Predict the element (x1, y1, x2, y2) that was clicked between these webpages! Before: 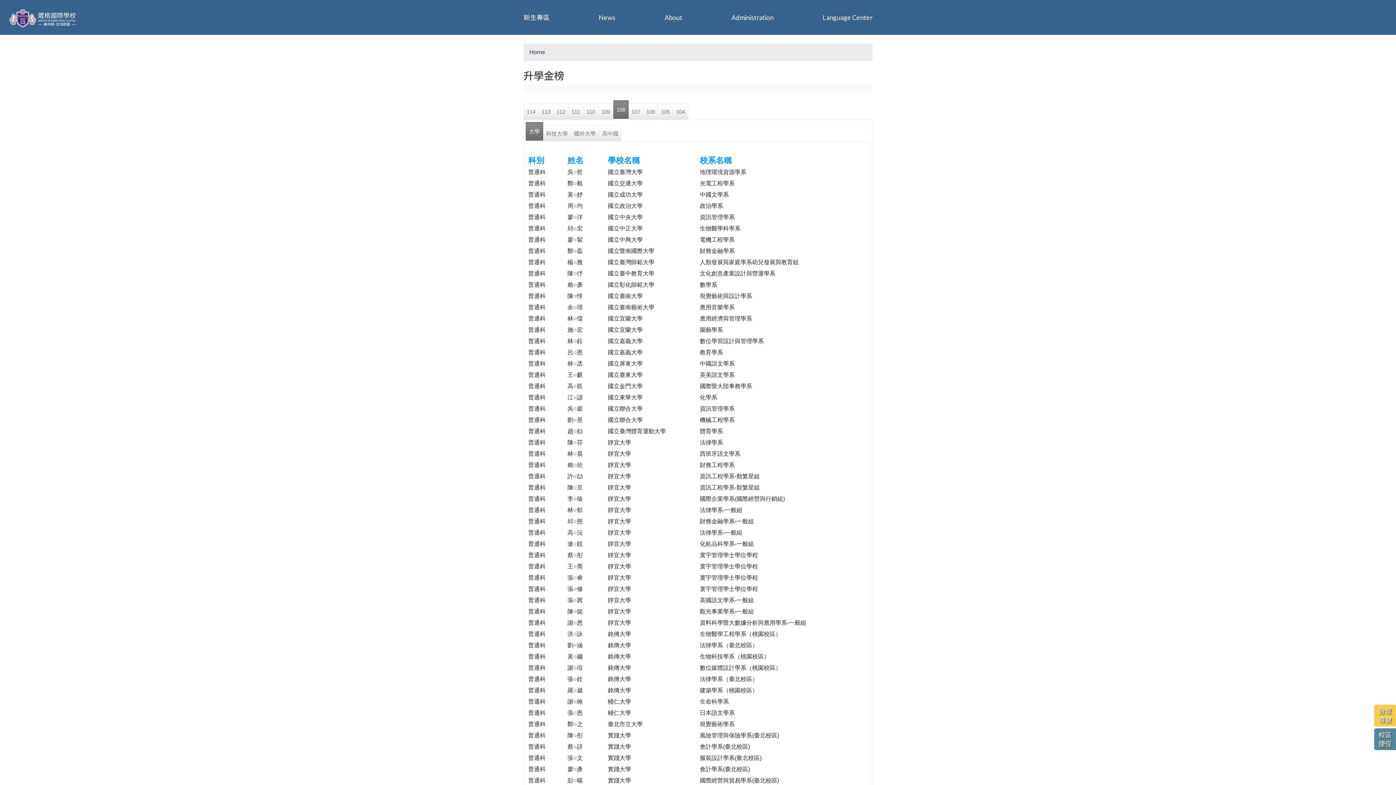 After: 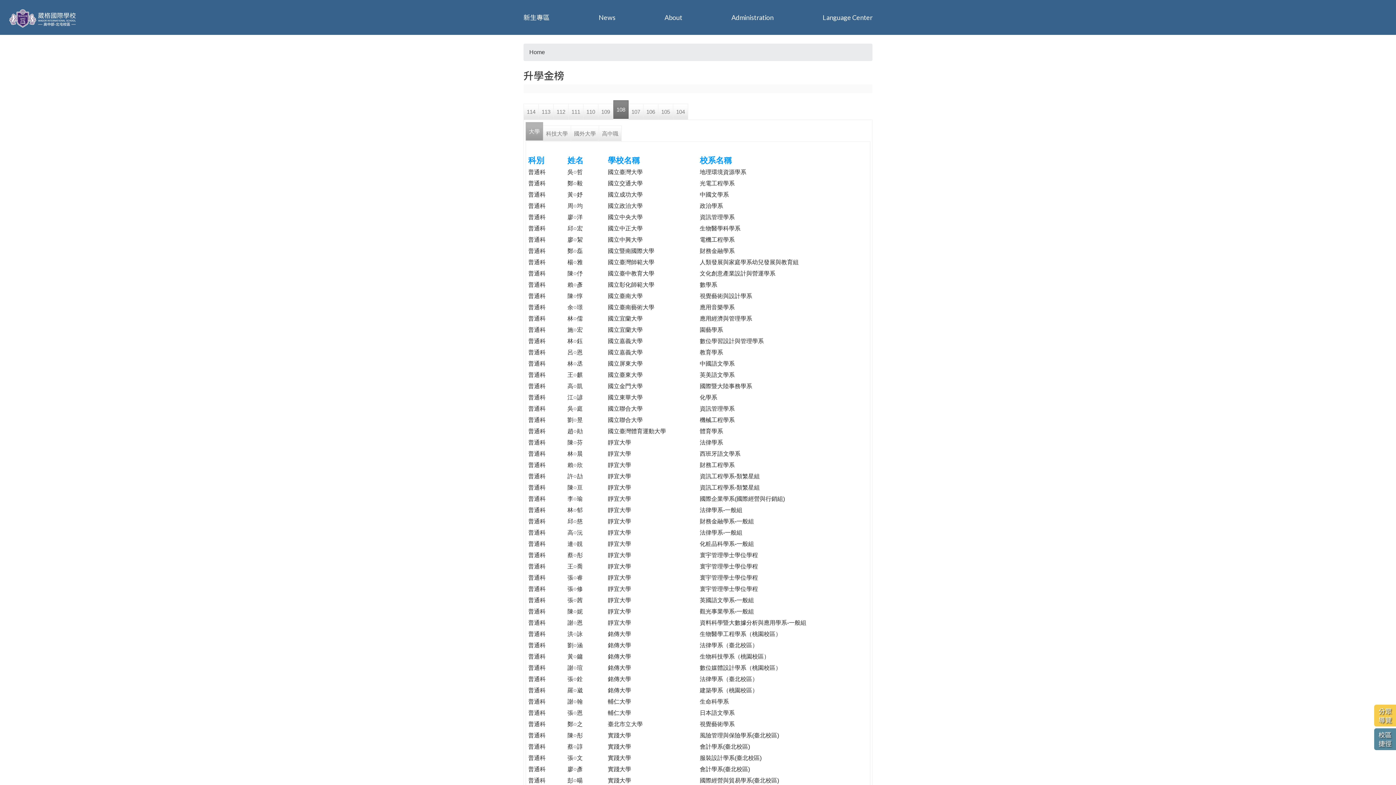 Action: label: 大學 bbox: (525, 122, 543, 140)